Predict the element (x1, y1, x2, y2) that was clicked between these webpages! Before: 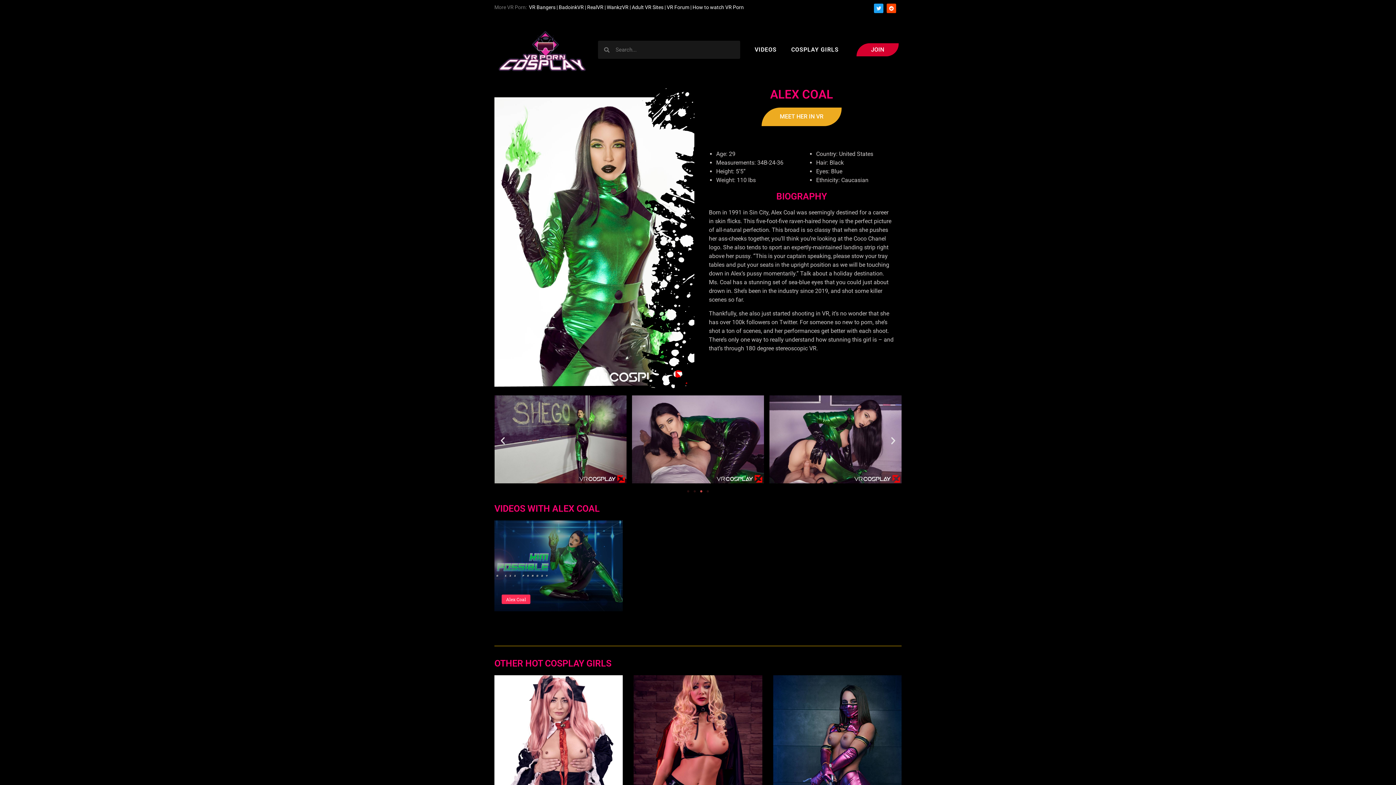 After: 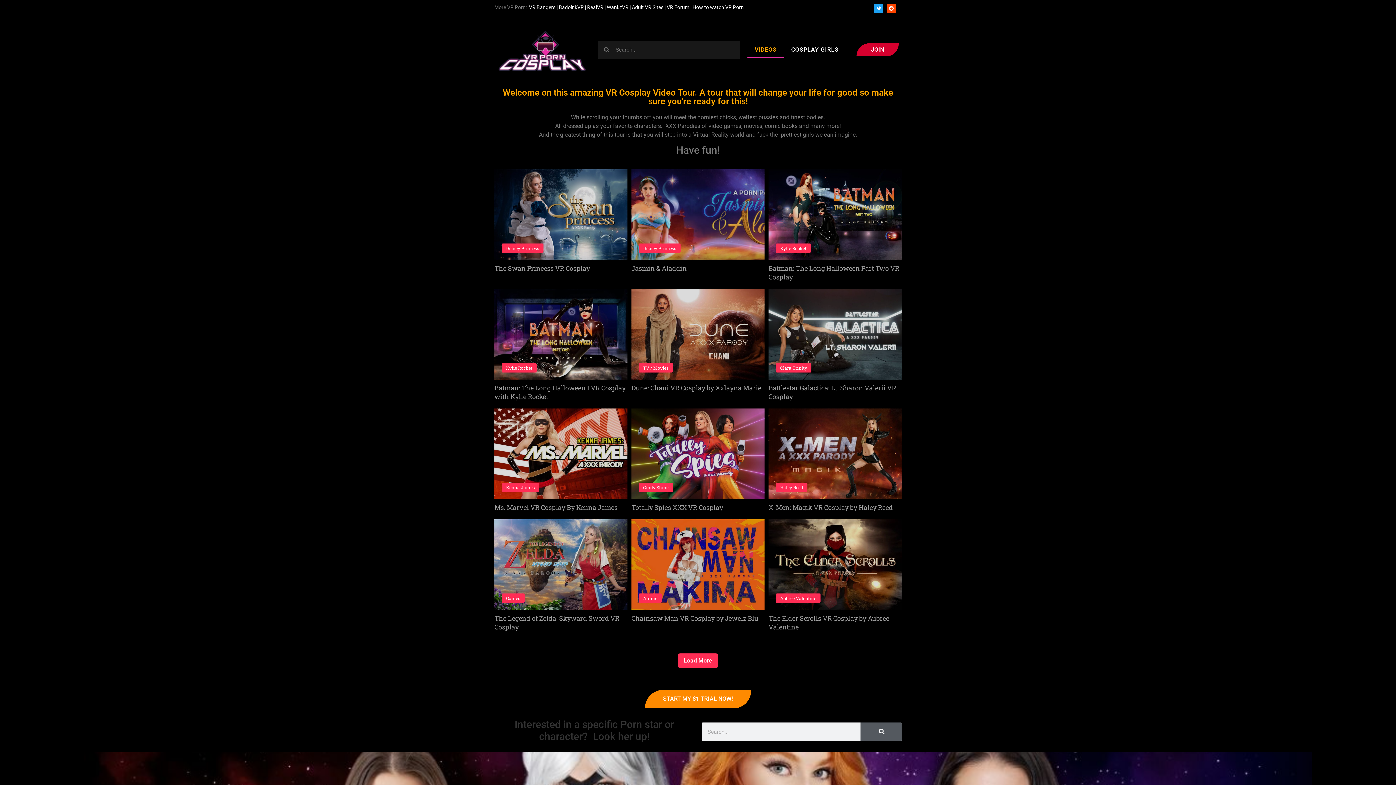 Action: bbox: (747, 41, 784, 58) label: VIDEOS